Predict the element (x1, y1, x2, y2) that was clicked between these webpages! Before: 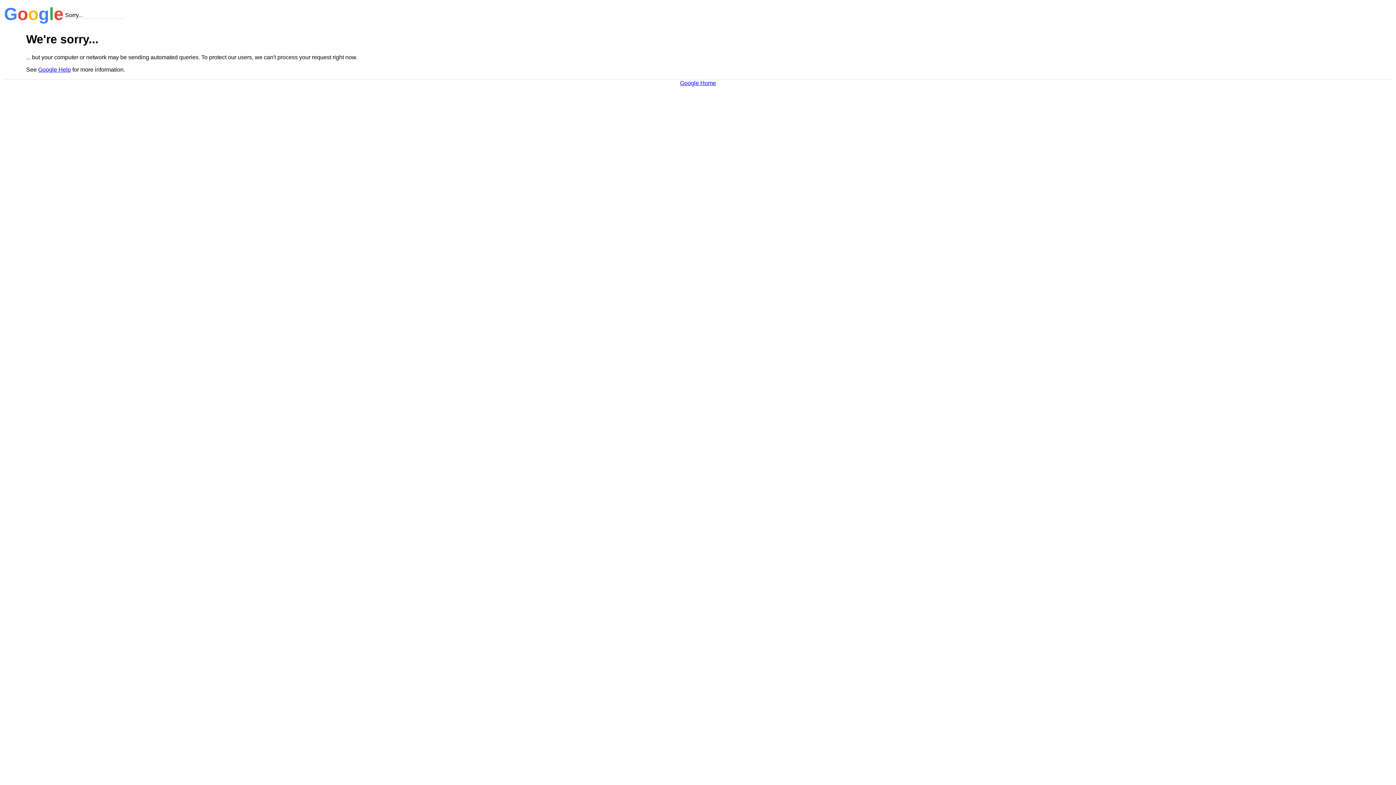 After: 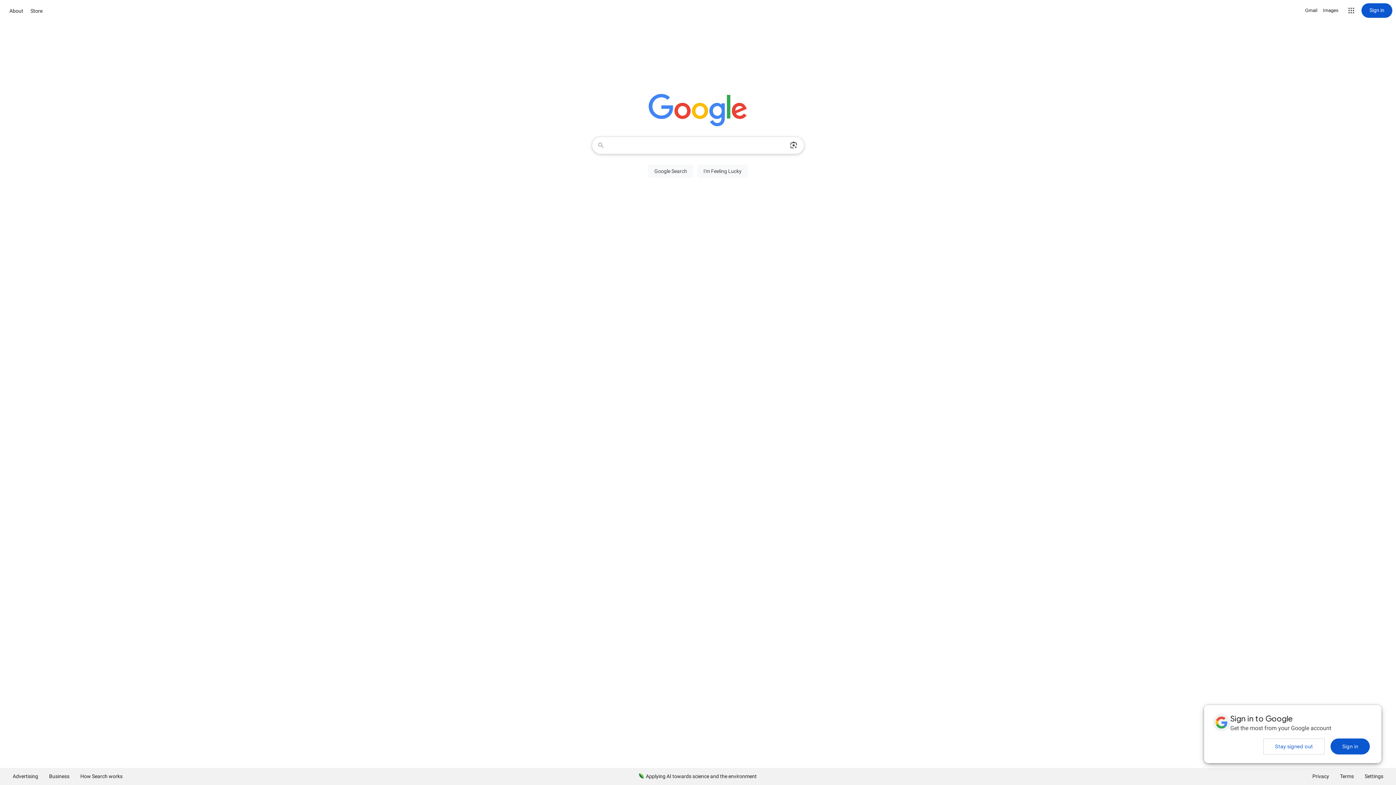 Action: label: Google Home bbox: (680, 79, 716, 86)